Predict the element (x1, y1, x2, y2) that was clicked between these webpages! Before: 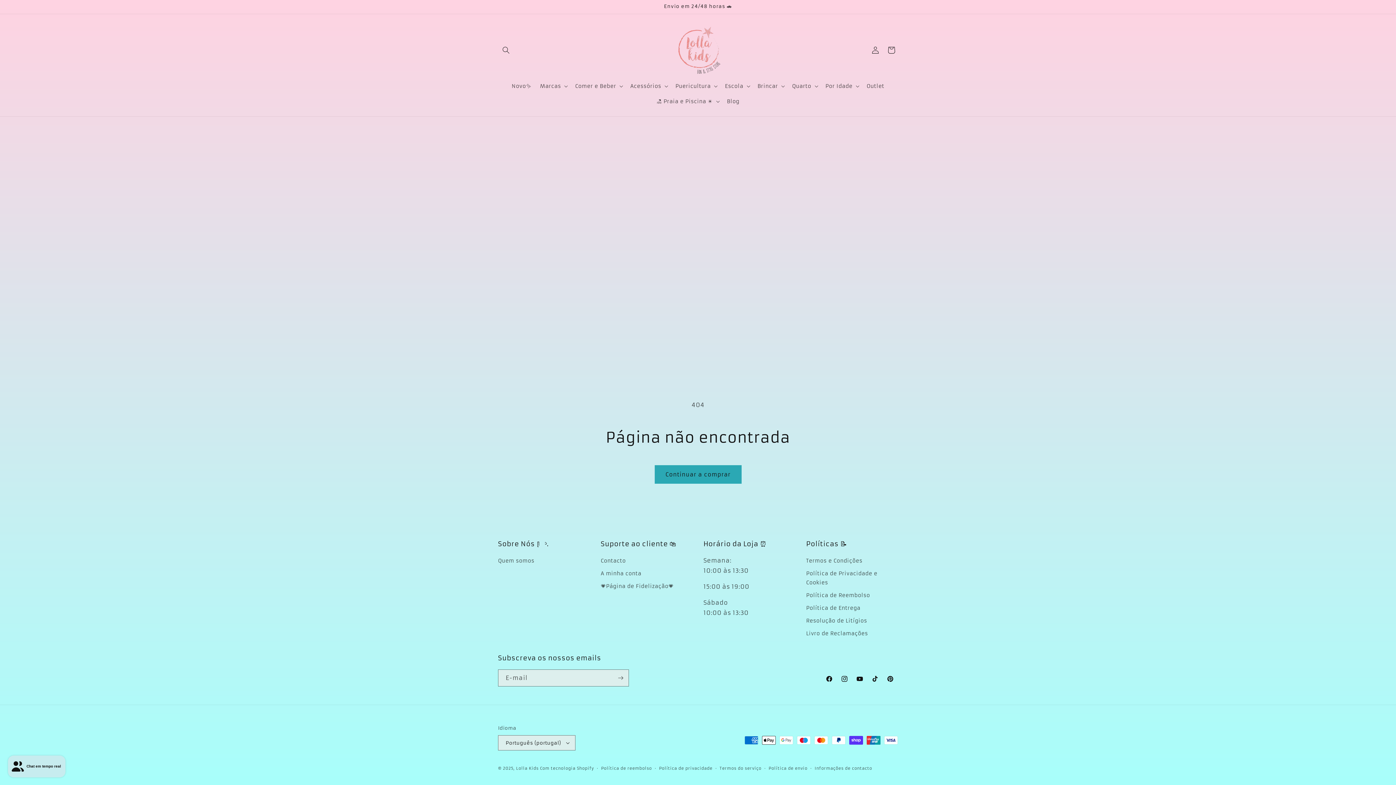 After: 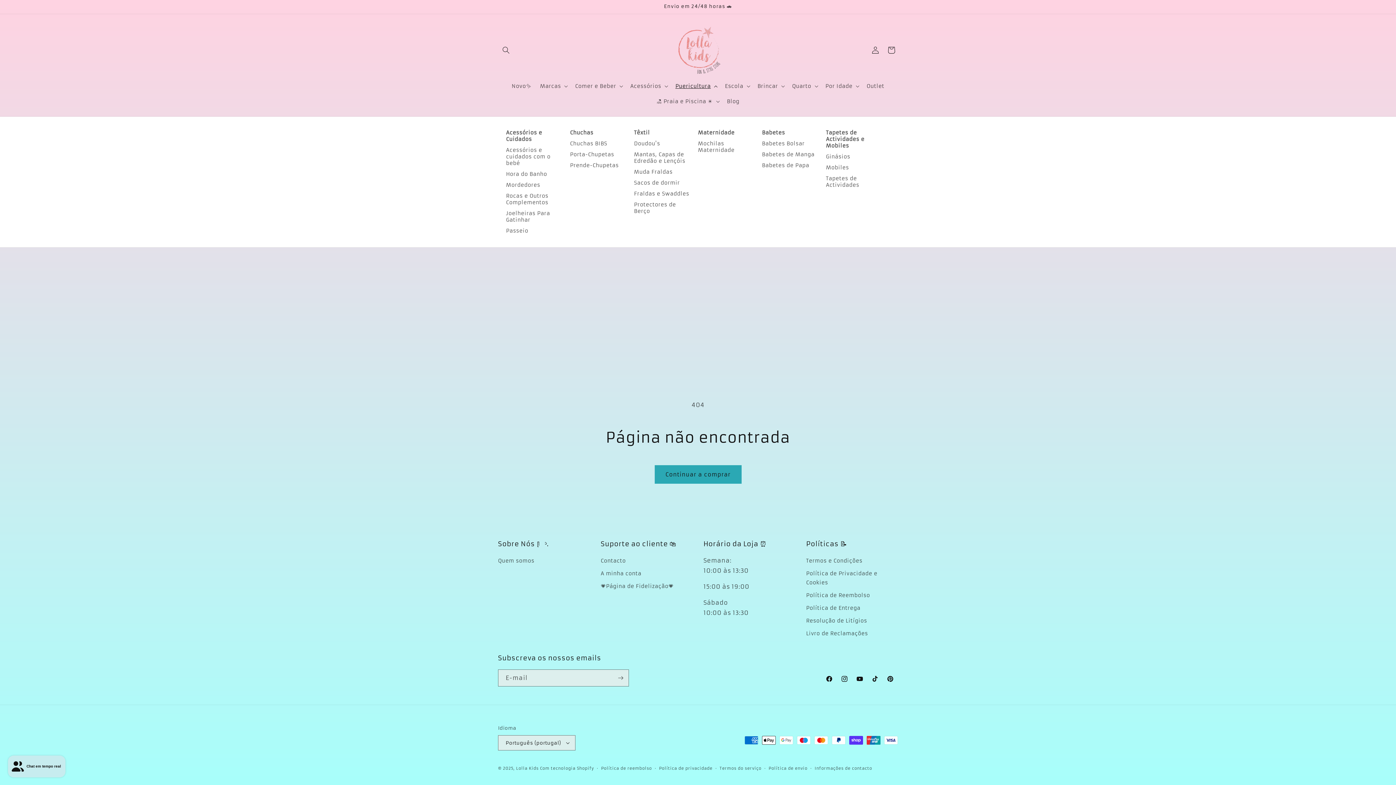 Action: label: Puericultura bbox: (671, 78, 720, 93)